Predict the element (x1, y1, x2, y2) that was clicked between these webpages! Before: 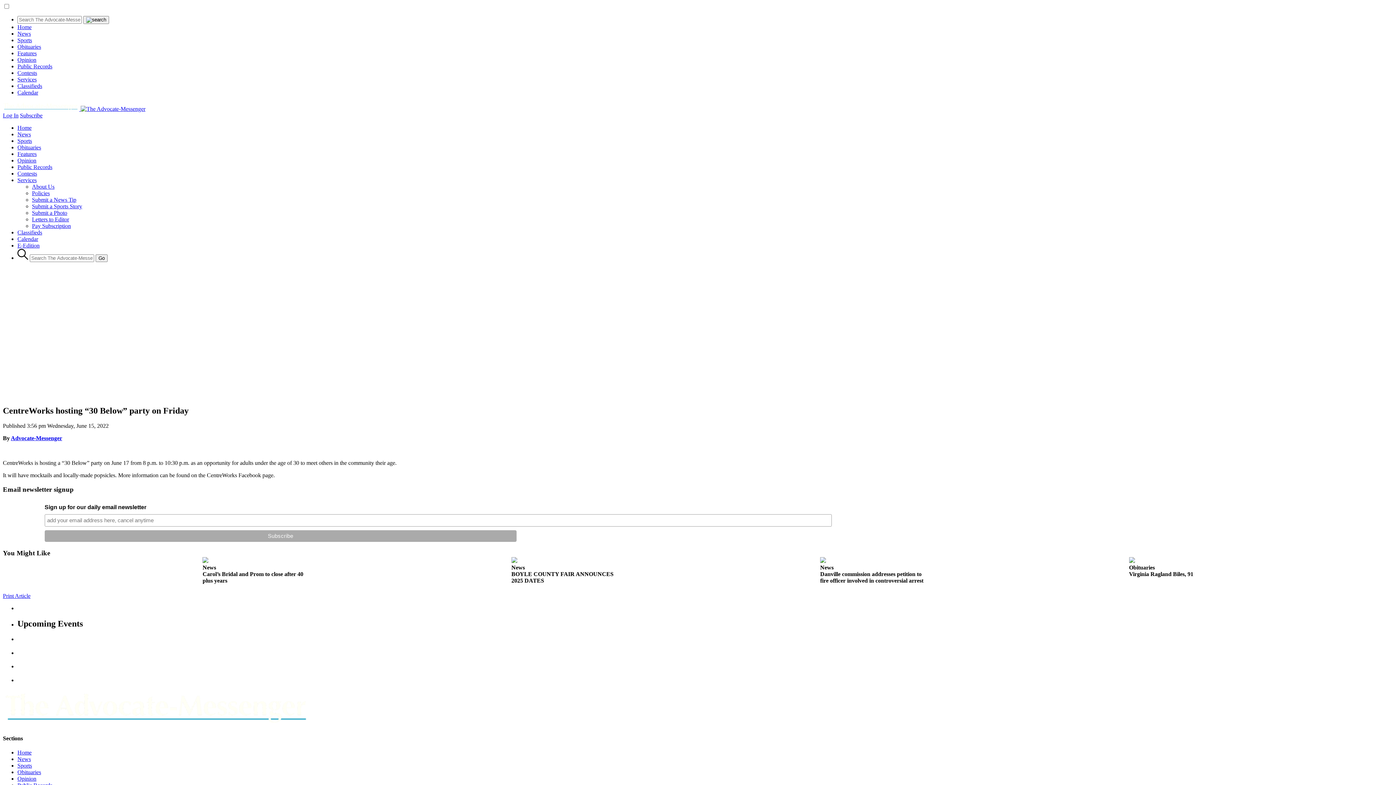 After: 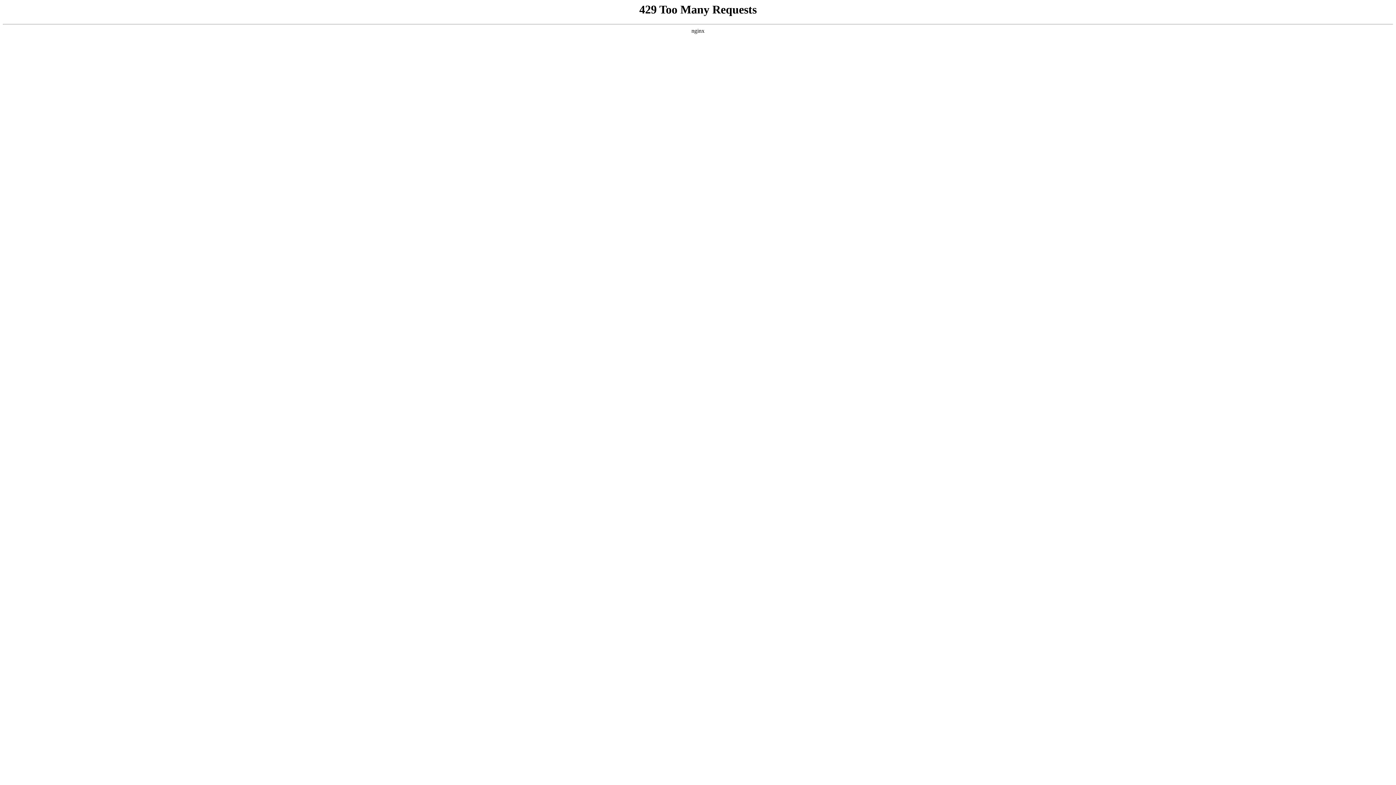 Action: bbox: (80, 105, 145, 111)